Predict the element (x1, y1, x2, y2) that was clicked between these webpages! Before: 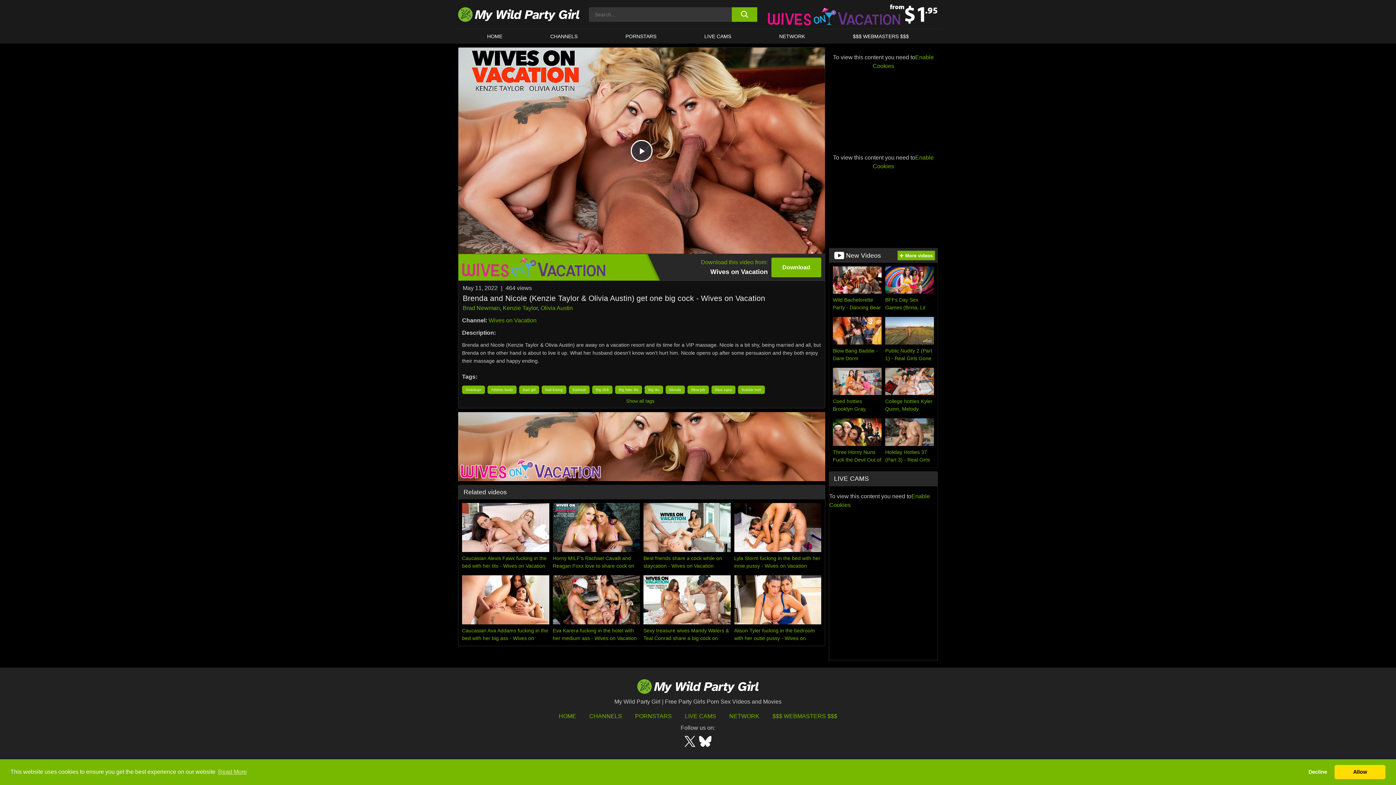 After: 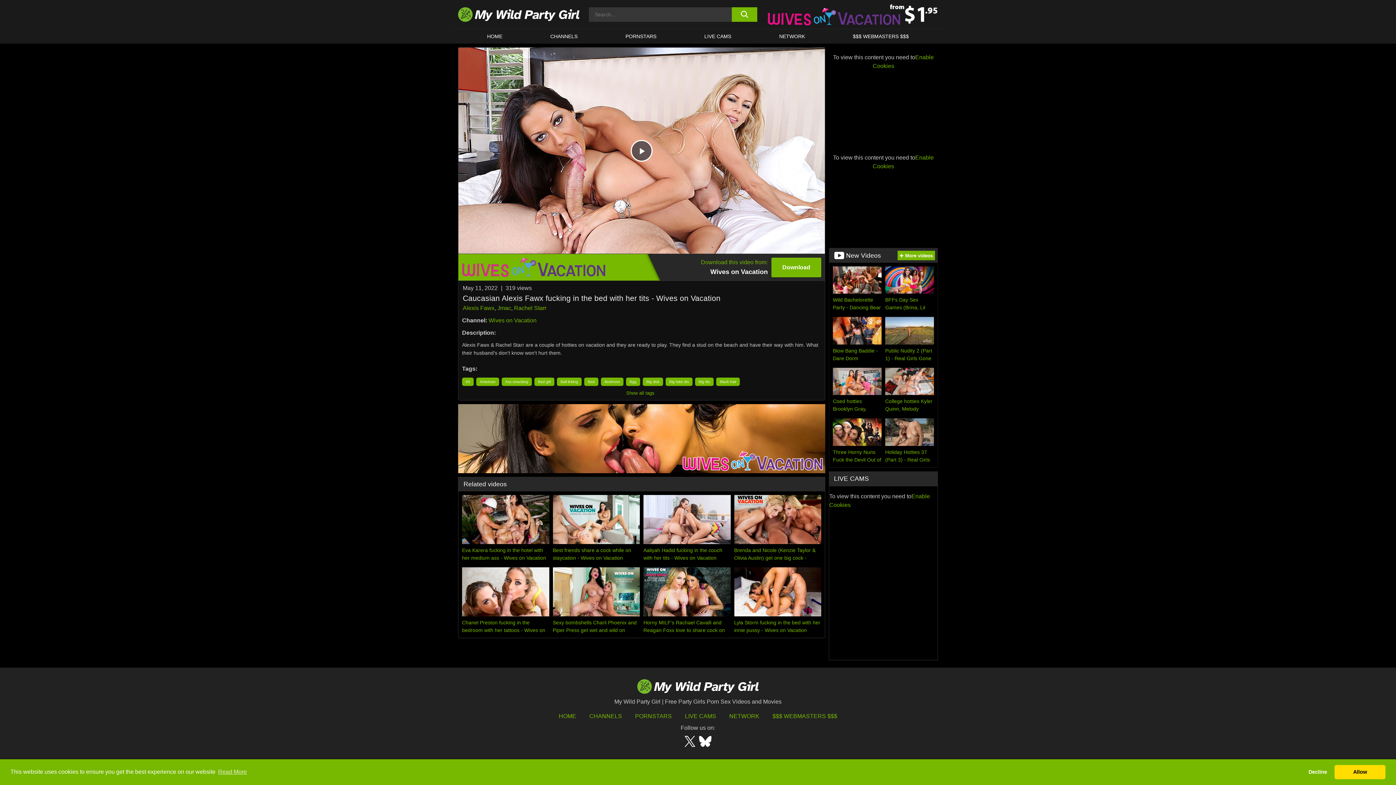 Action: bbox: (462, 503, 549, 570) label: Caucasian Alexis Fawx fucking in the bed with her tits - Wives on Vacation